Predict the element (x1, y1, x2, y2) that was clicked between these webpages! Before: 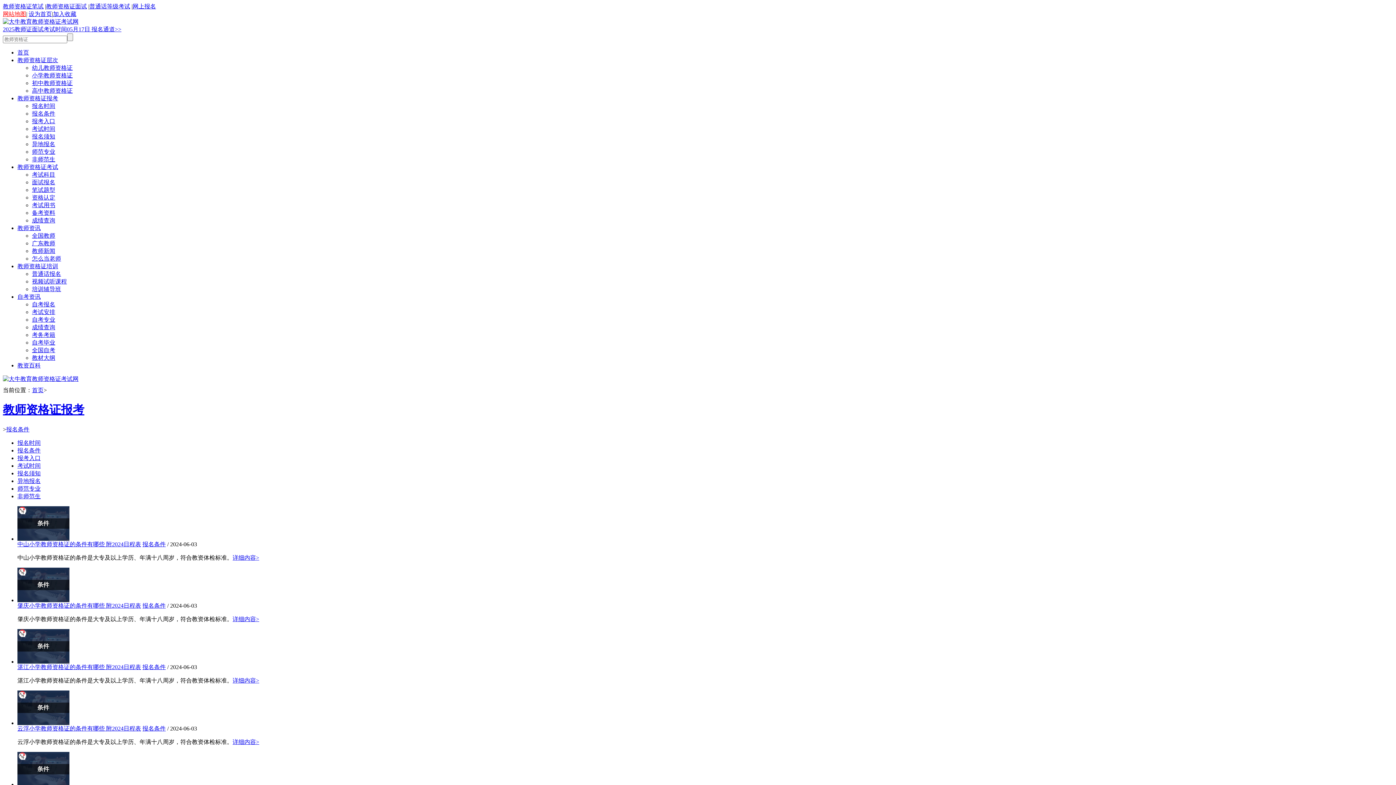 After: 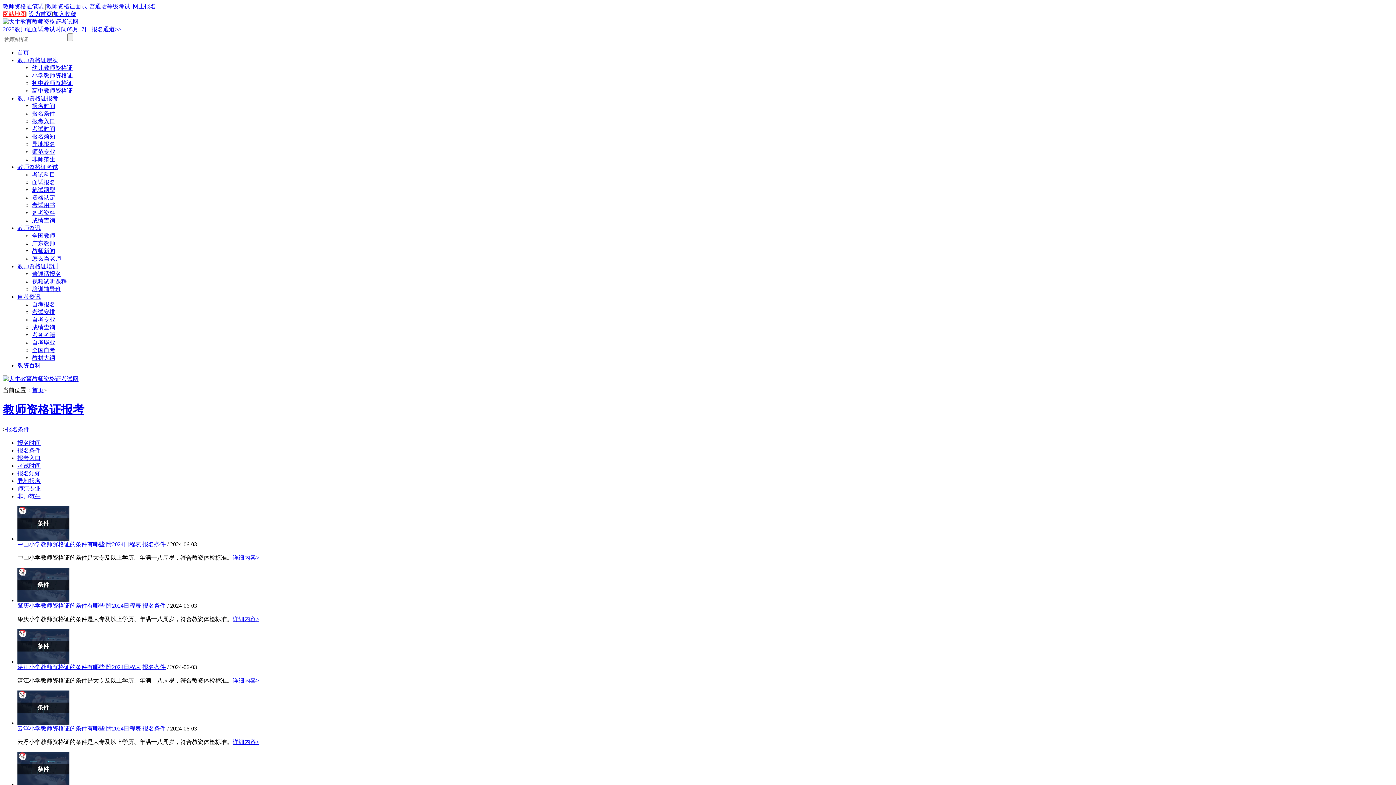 Action: label: 资格认定 bbox: (32, 194, 55, 200)